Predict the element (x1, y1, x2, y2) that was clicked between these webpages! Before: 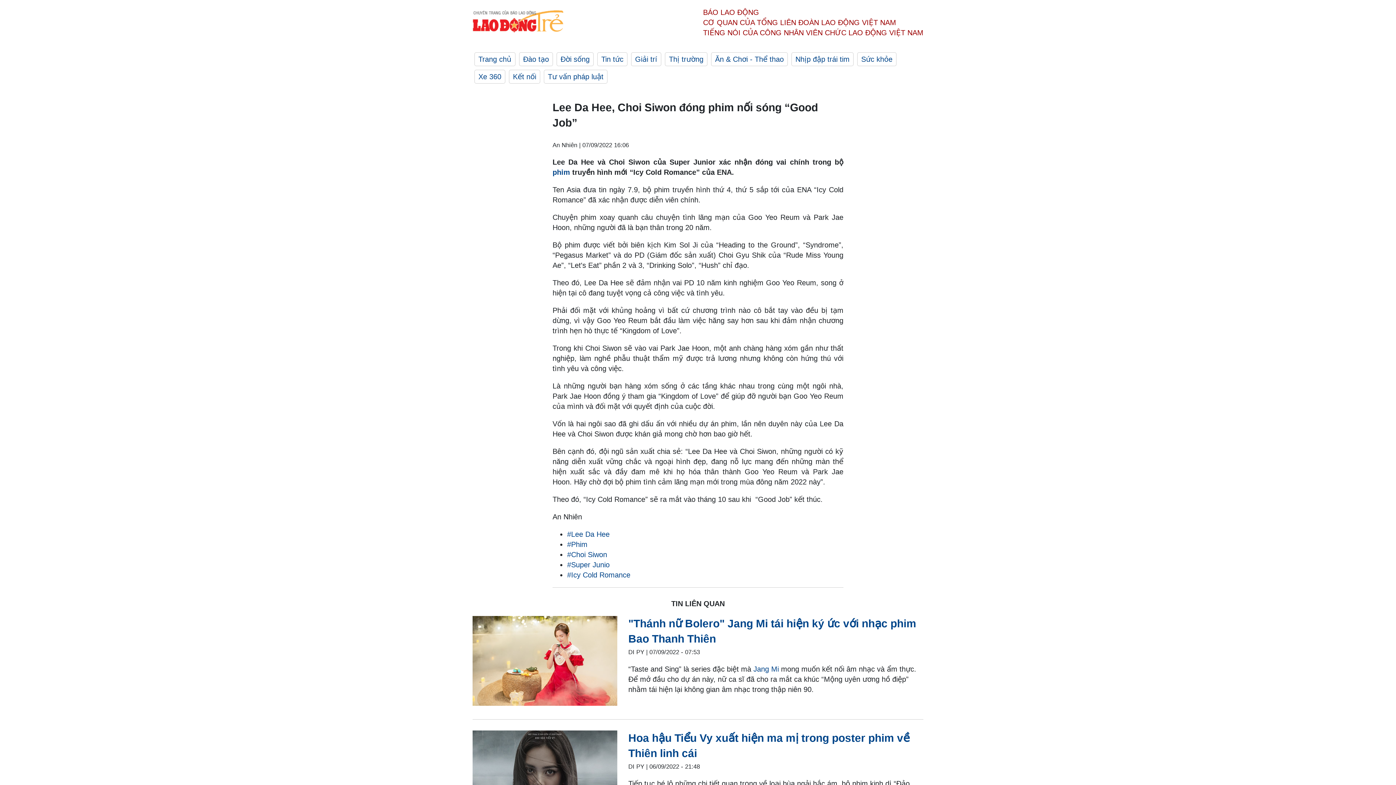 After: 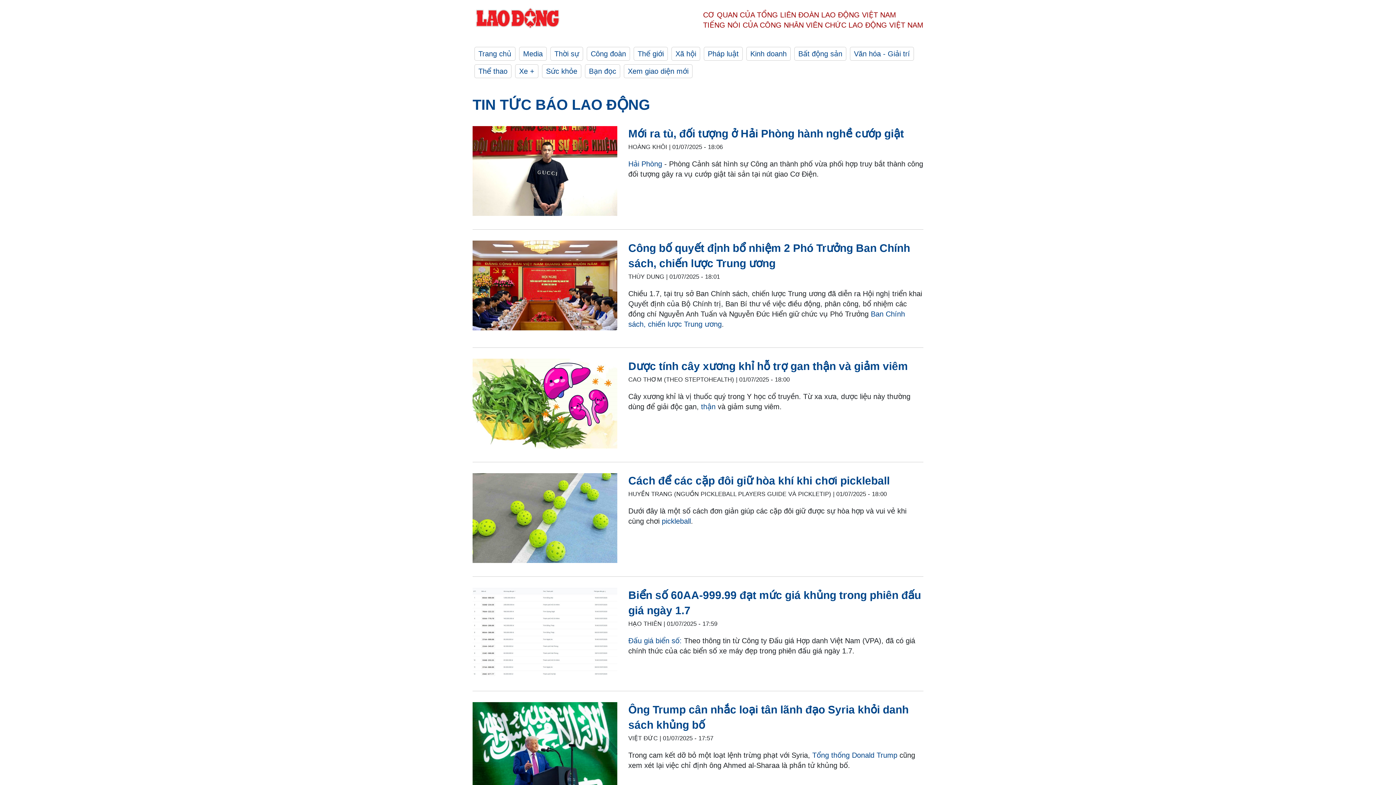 Action: label: #Phim bbox: (567, 540, 587, 548)